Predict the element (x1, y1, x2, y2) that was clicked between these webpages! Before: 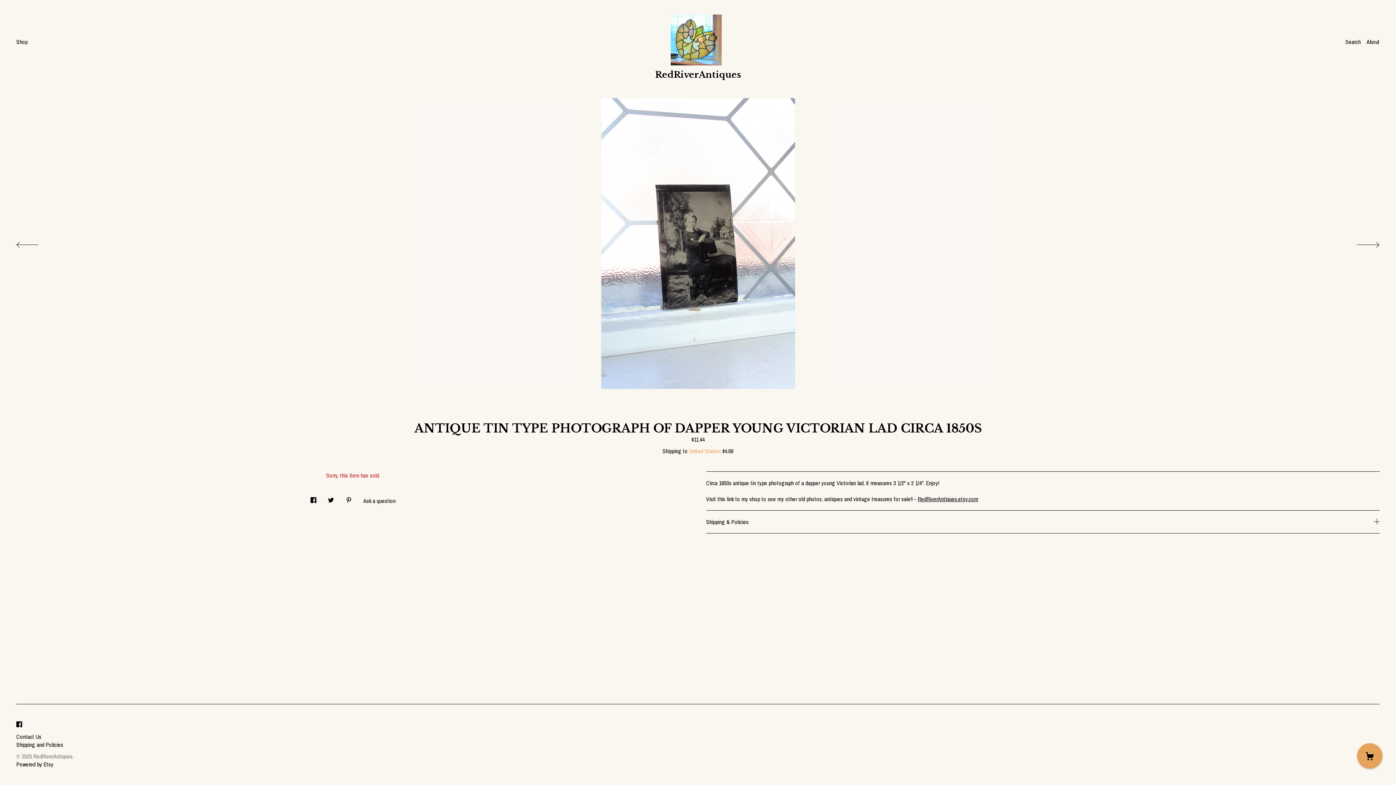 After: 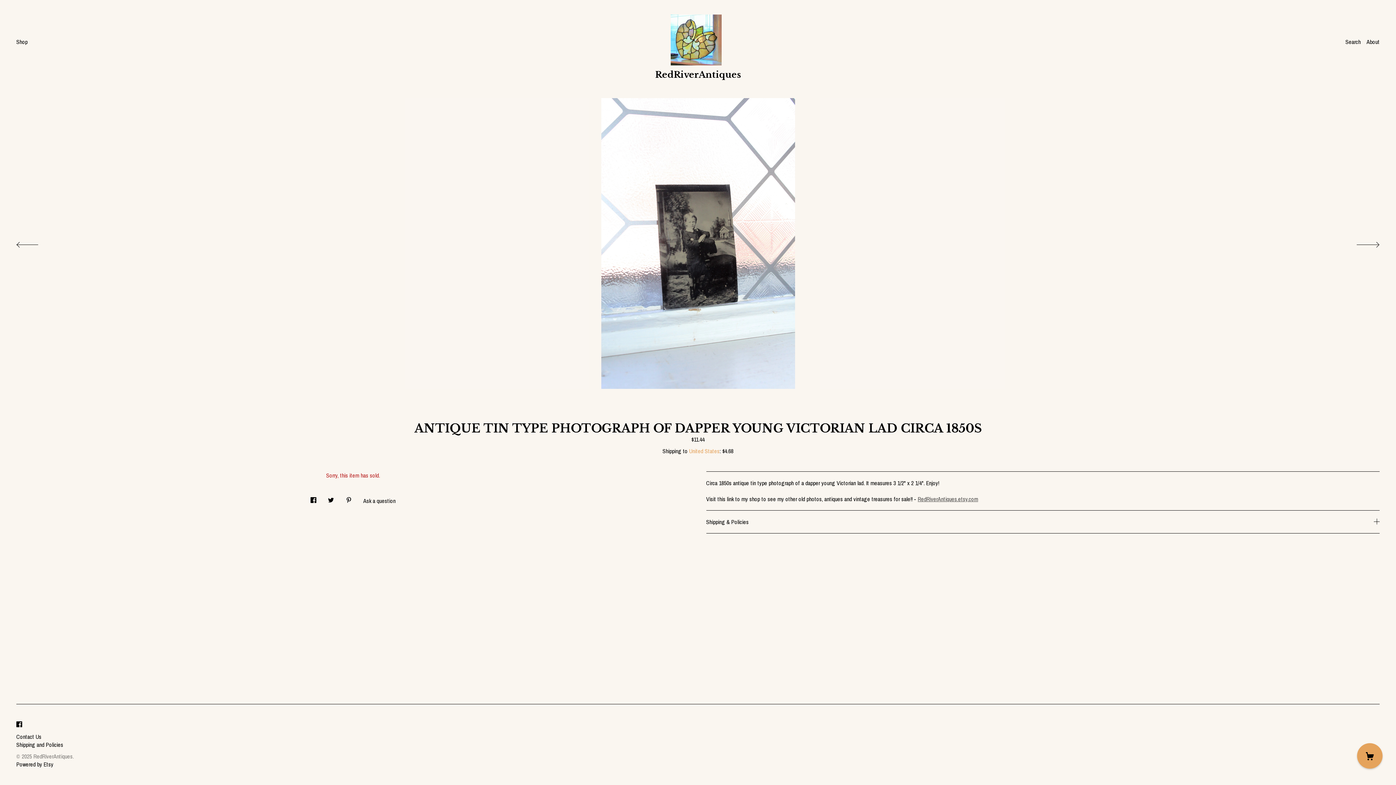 Action: bbox: (918, 495, 978, 503) label: RedRiverAntiques.etsy.com